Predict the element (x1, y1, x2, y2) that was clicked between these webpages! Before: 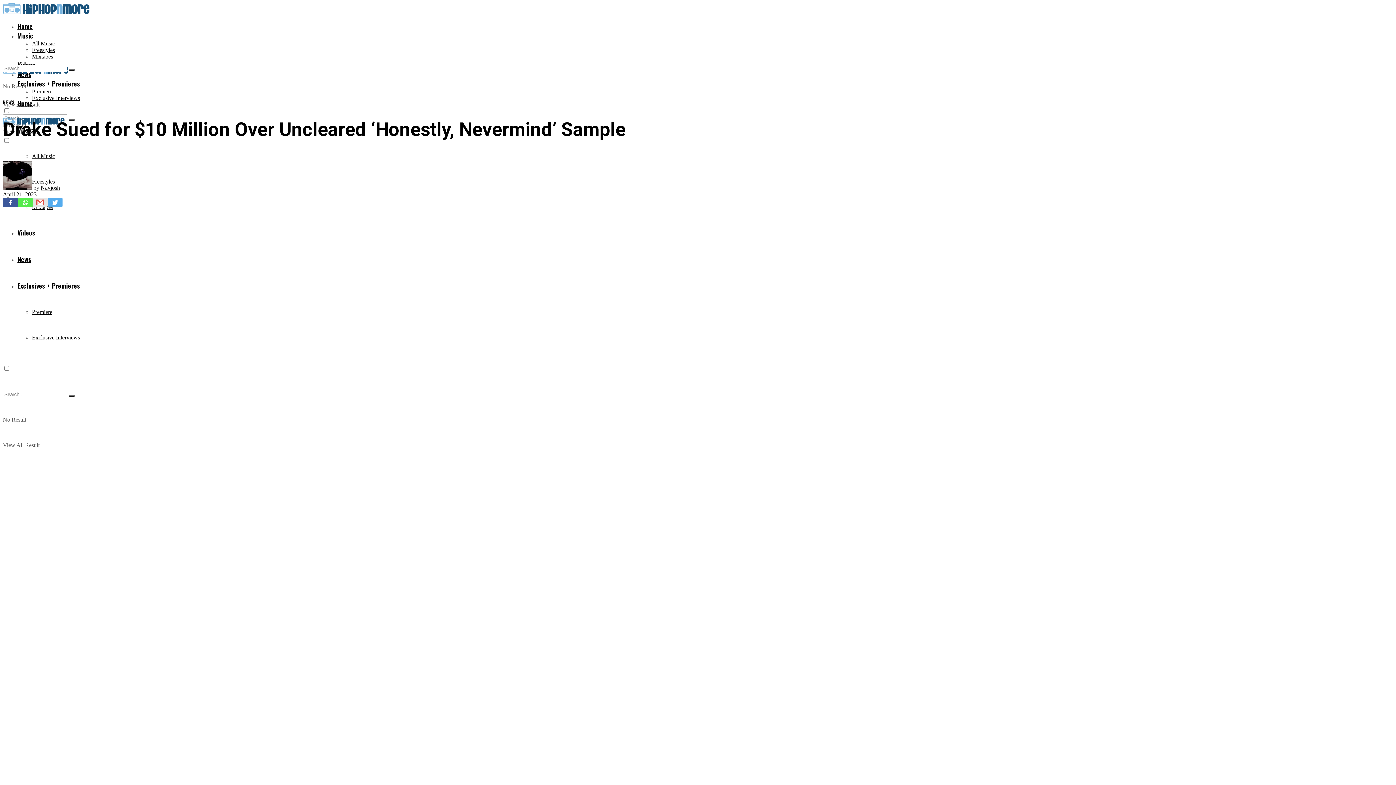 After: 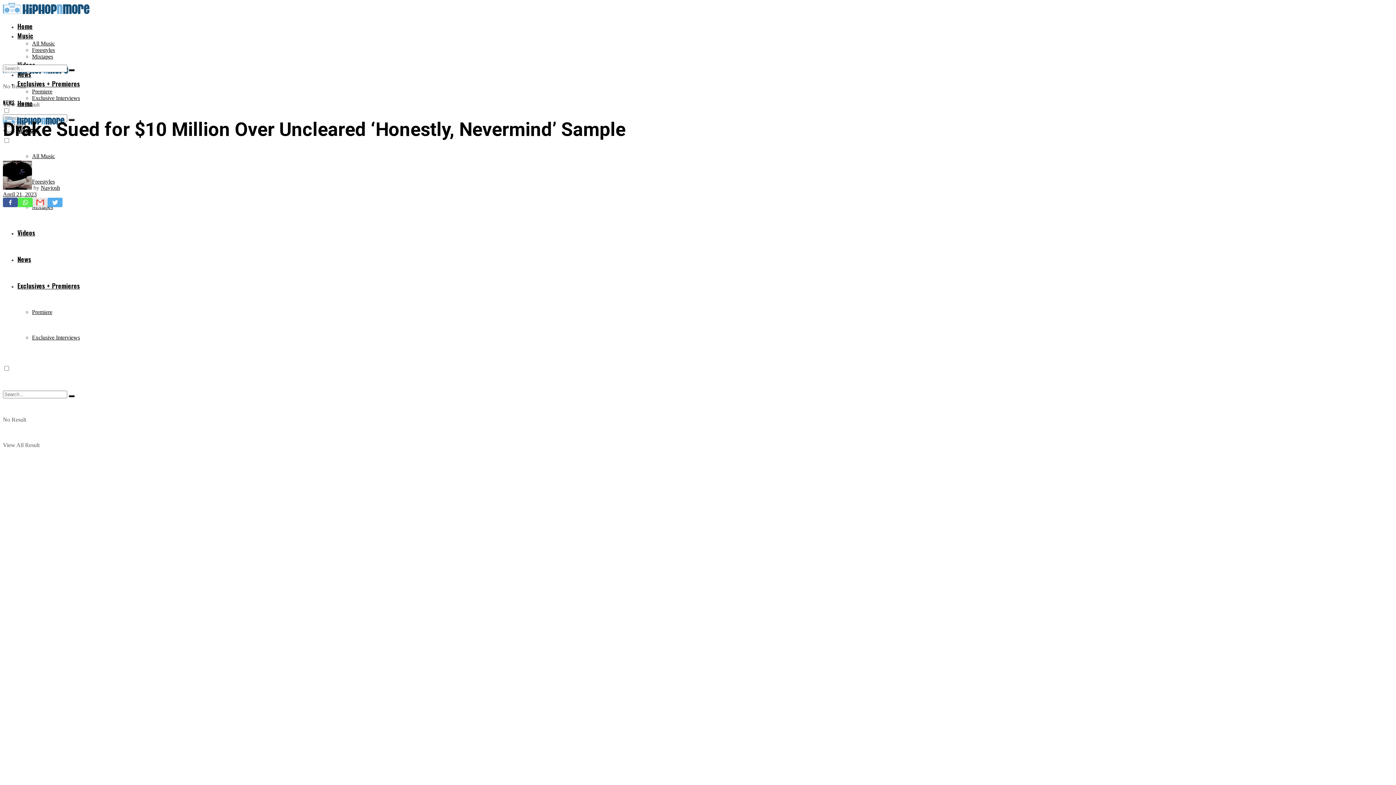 Action: label: April 21, 2023 bbox: (2, 191, 36, 197)